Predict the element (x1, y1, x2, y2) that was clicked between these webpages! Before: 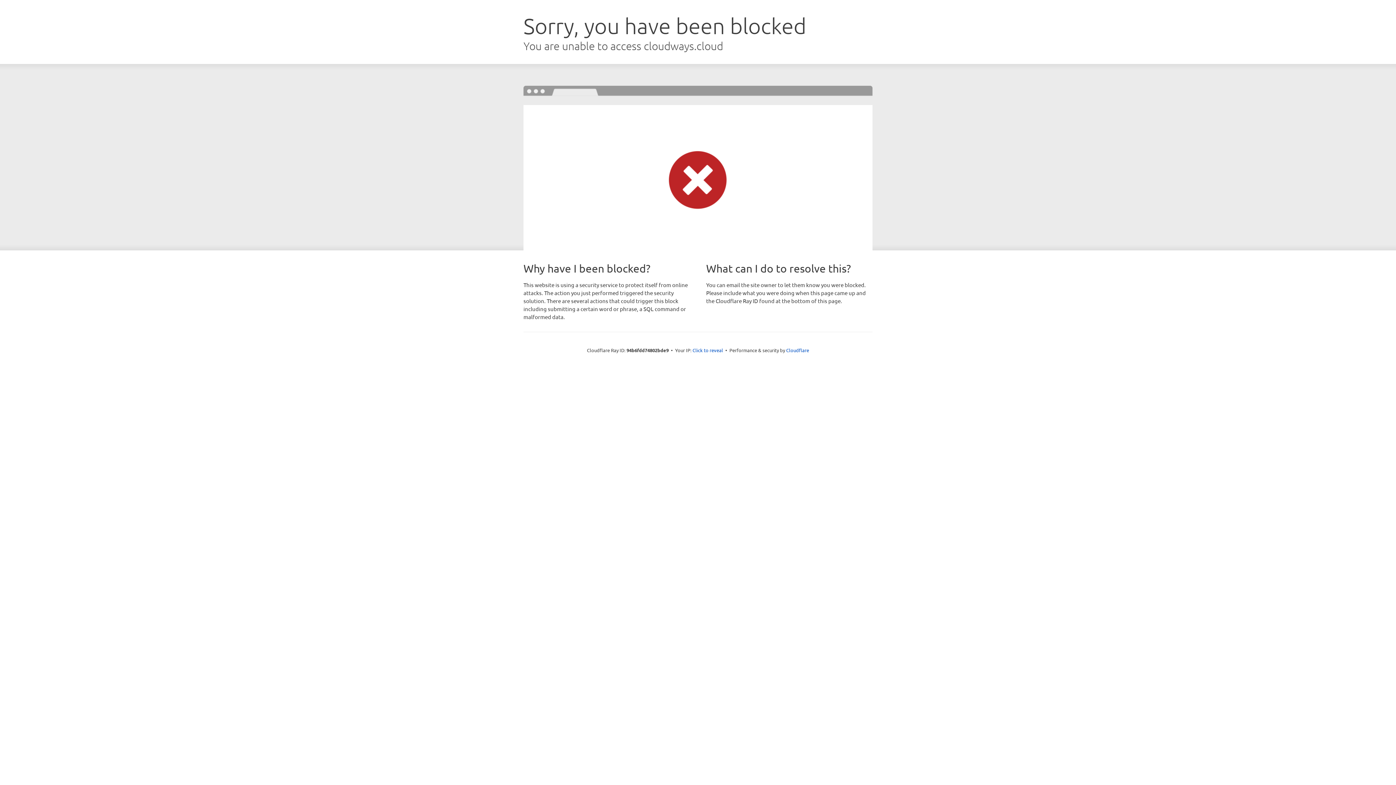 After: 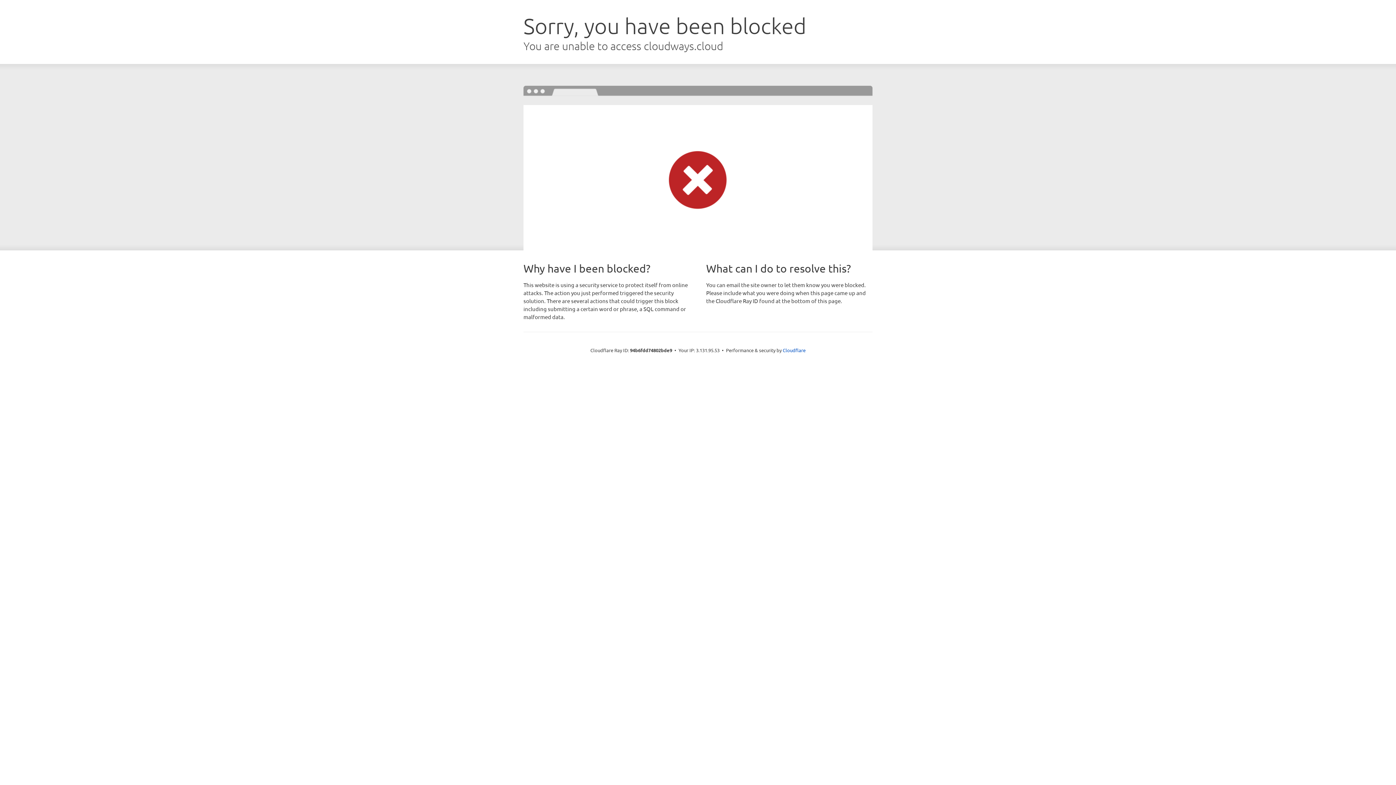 Action: bbox: (692, 346, 723, 353) label: Click to reveal